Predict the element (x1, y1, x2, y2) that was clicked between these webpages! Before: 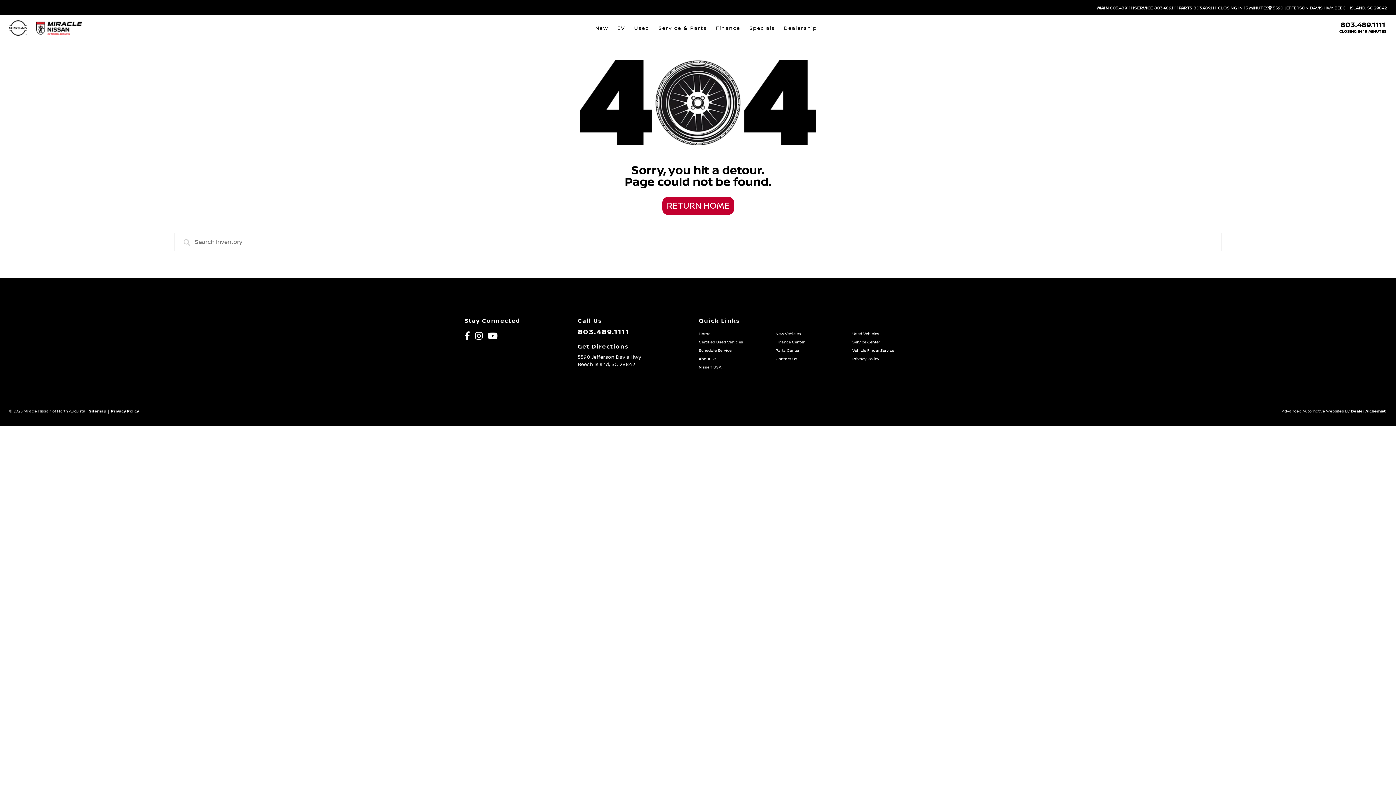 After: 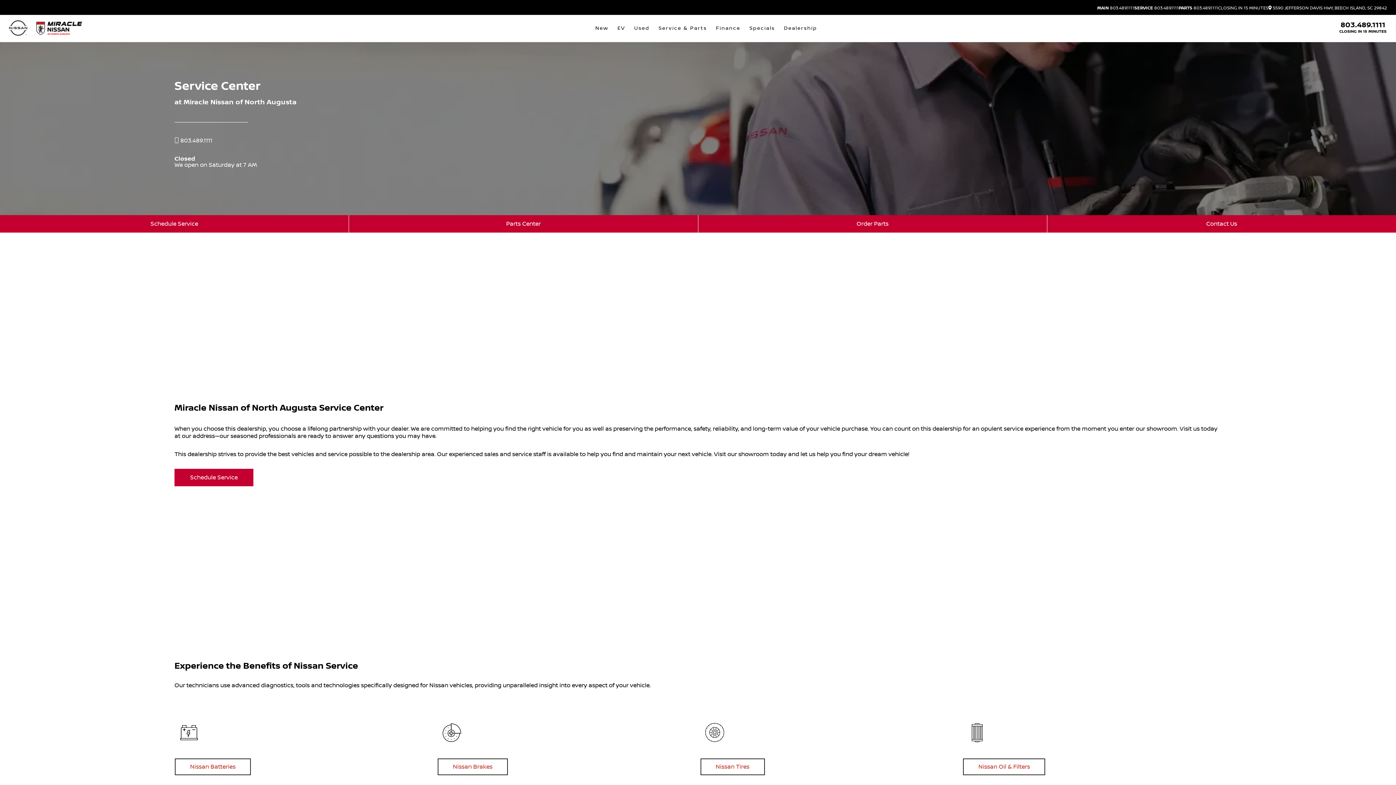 Action: bbox: (654, 14, 711, 41) label: Service & Parts